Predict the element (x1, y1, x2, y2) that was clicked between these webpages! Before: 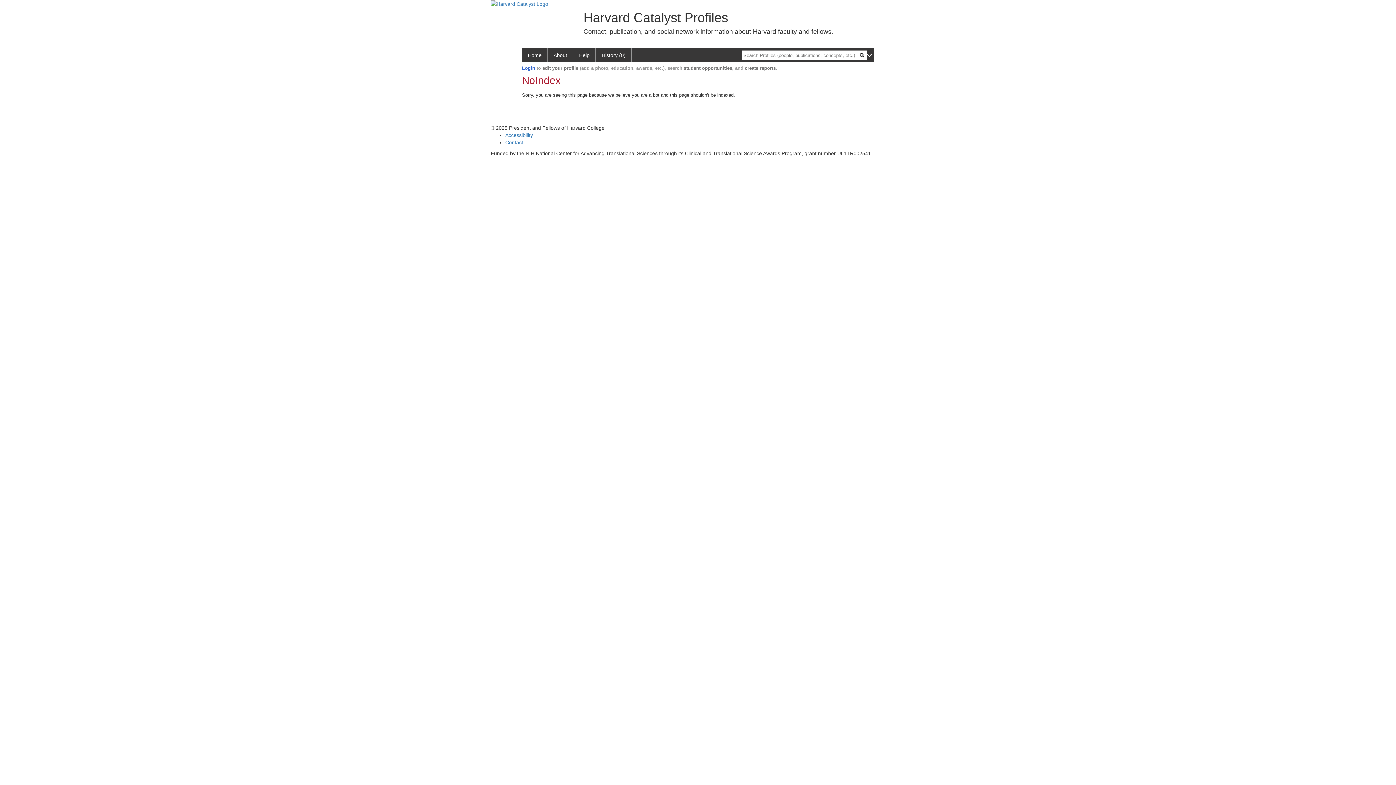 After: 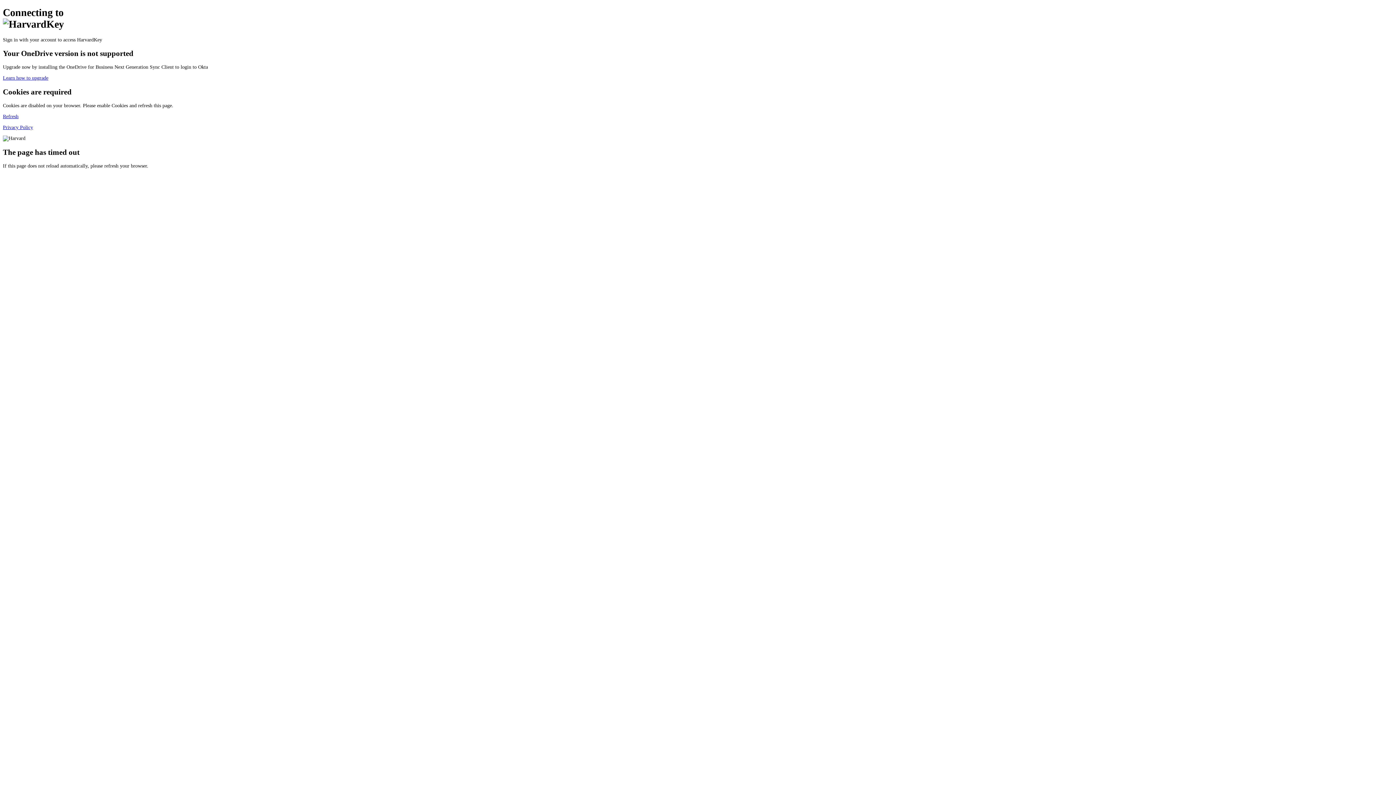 Action: bbox: (522, 65, 535, 71) label: Login